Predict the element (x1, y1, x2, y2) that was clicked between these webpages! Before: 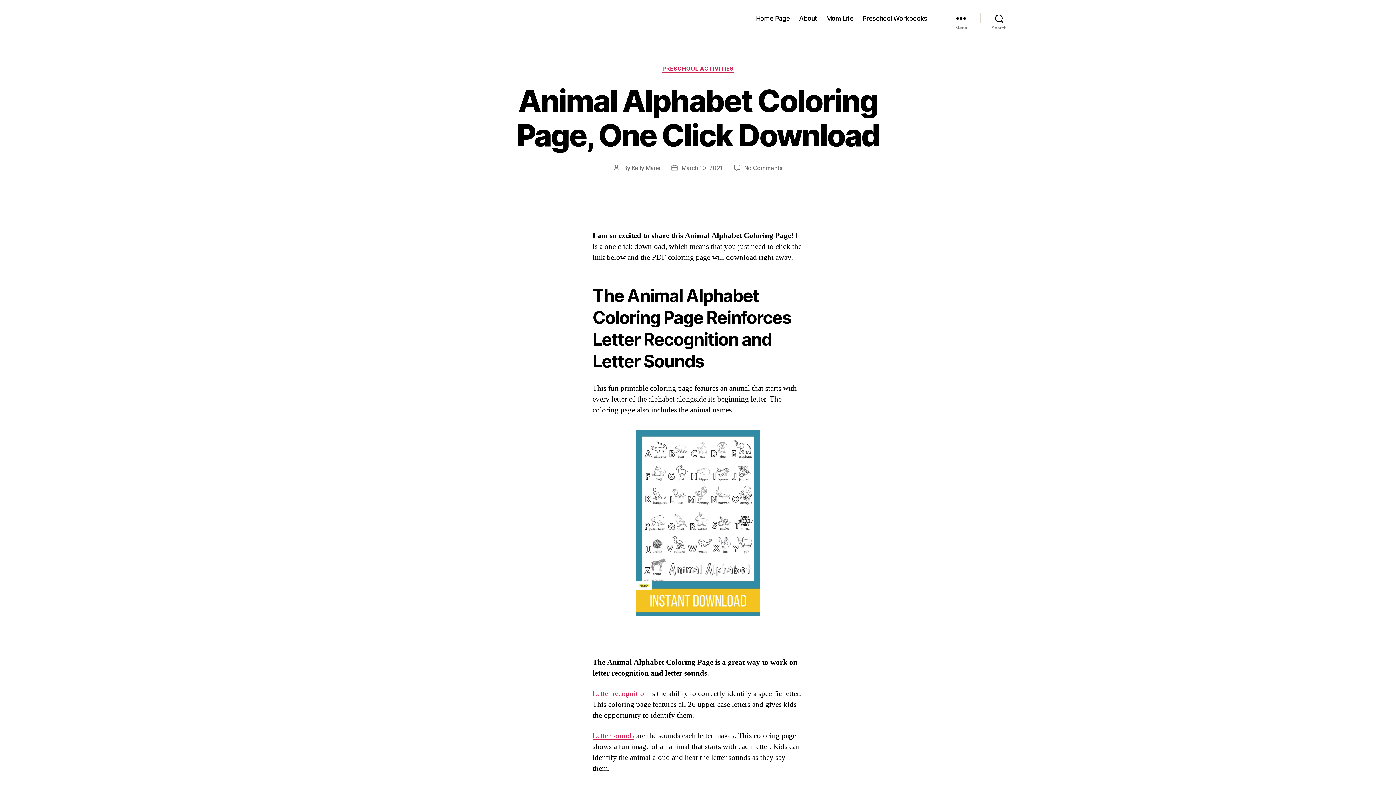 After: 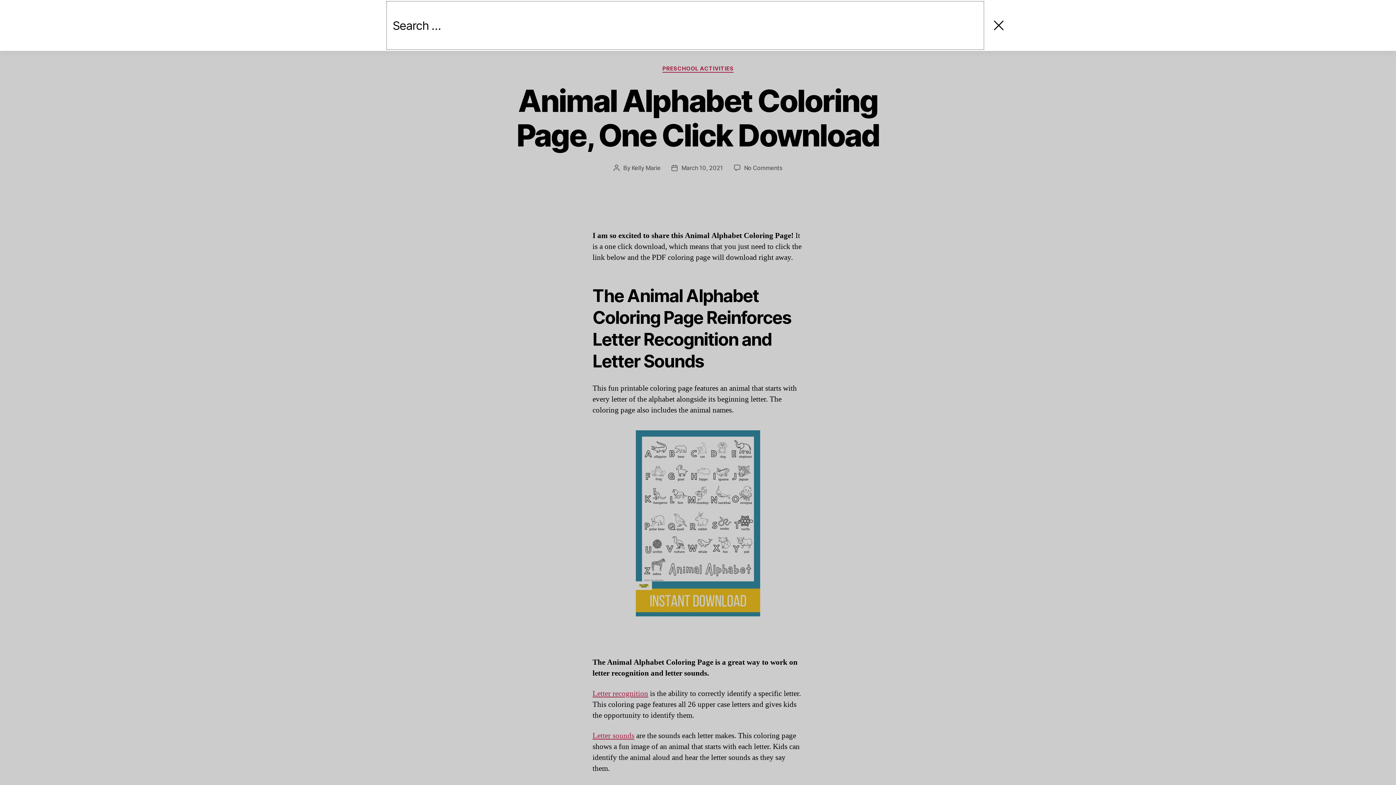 Action: bbox: (980, 10, 1018, 26) label: Search